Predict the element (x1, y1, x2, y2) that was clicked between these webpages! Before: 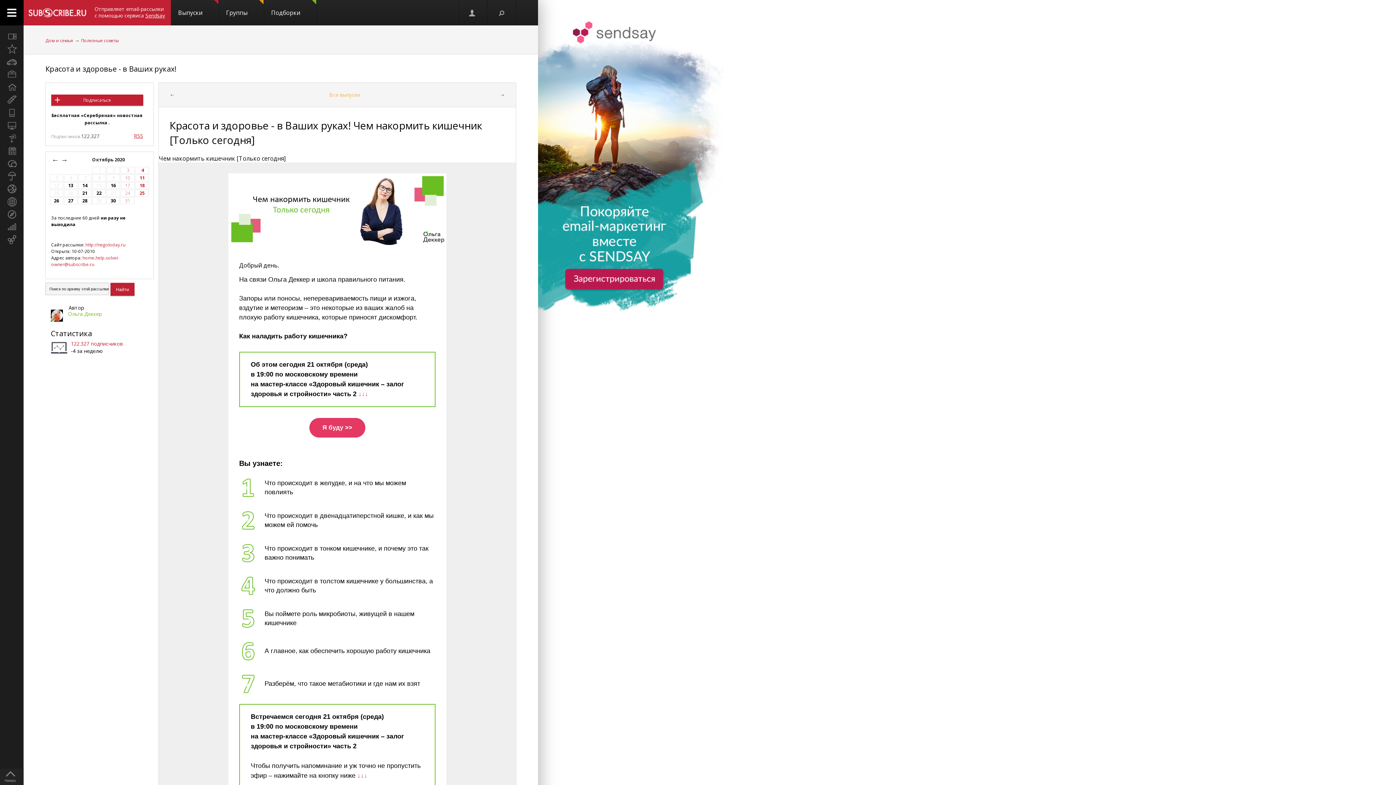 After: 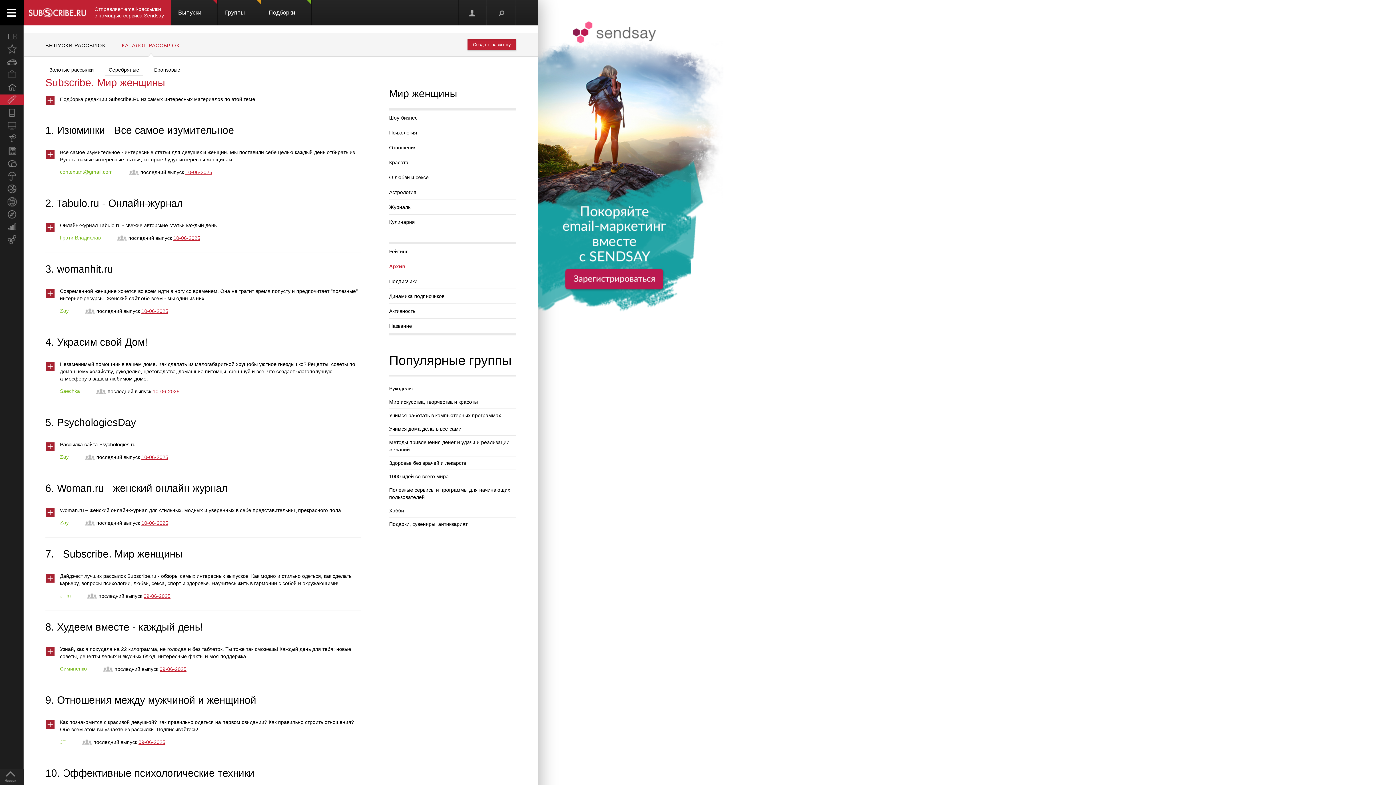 Action: label: Мир женщины bbox: (0, 94, 23, 105)